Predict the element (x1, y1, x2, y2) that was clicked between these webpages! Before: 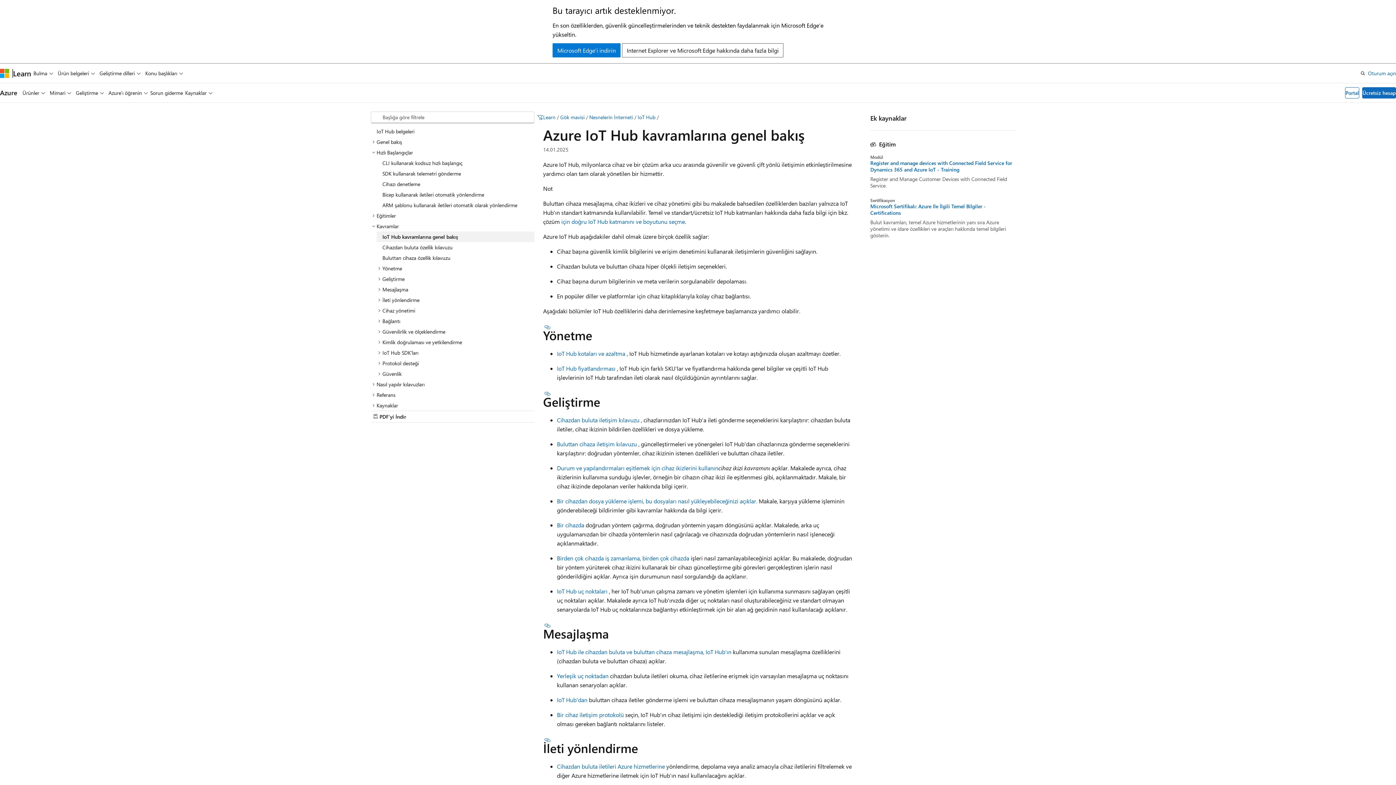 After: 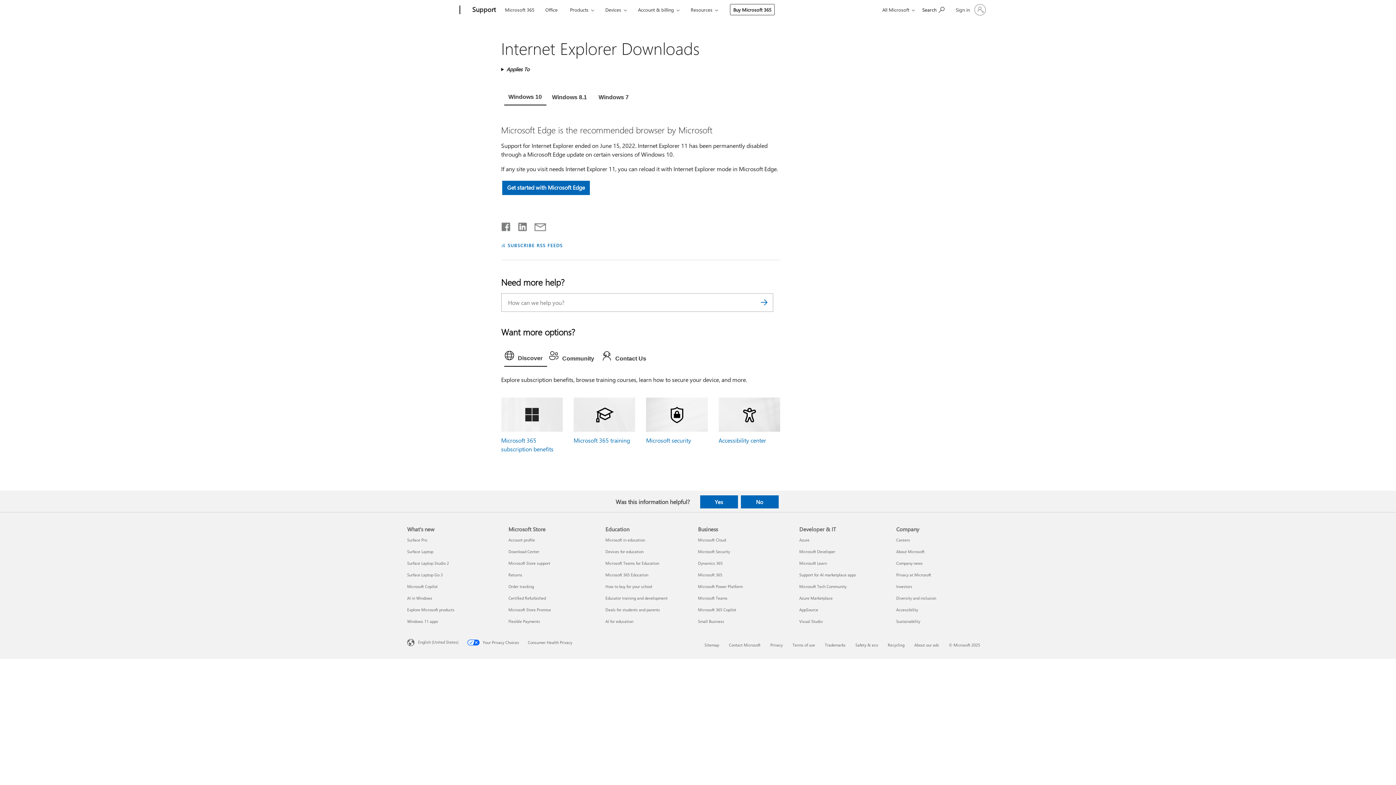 Action: label: Microsoft Edge'i indirin bbox: (552, 43, 620, 57)